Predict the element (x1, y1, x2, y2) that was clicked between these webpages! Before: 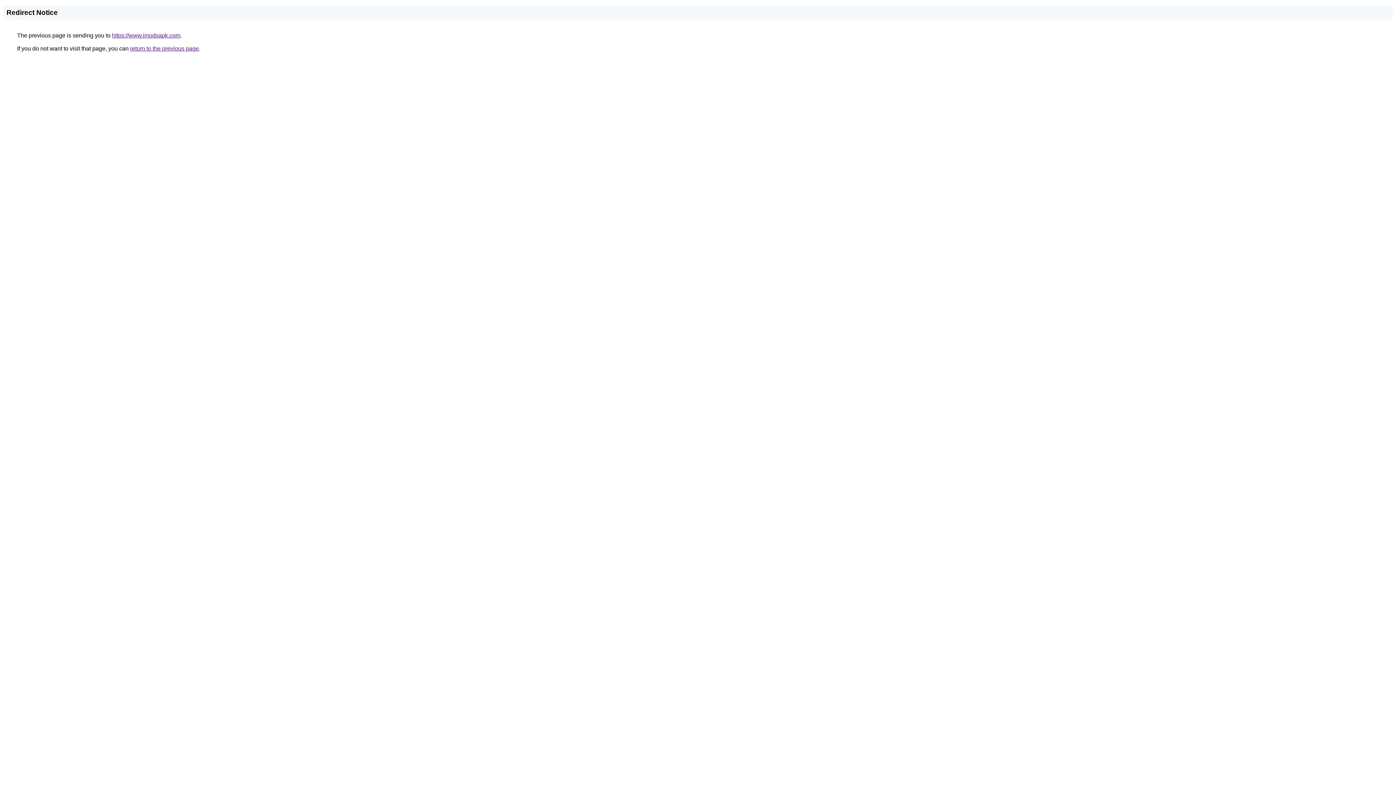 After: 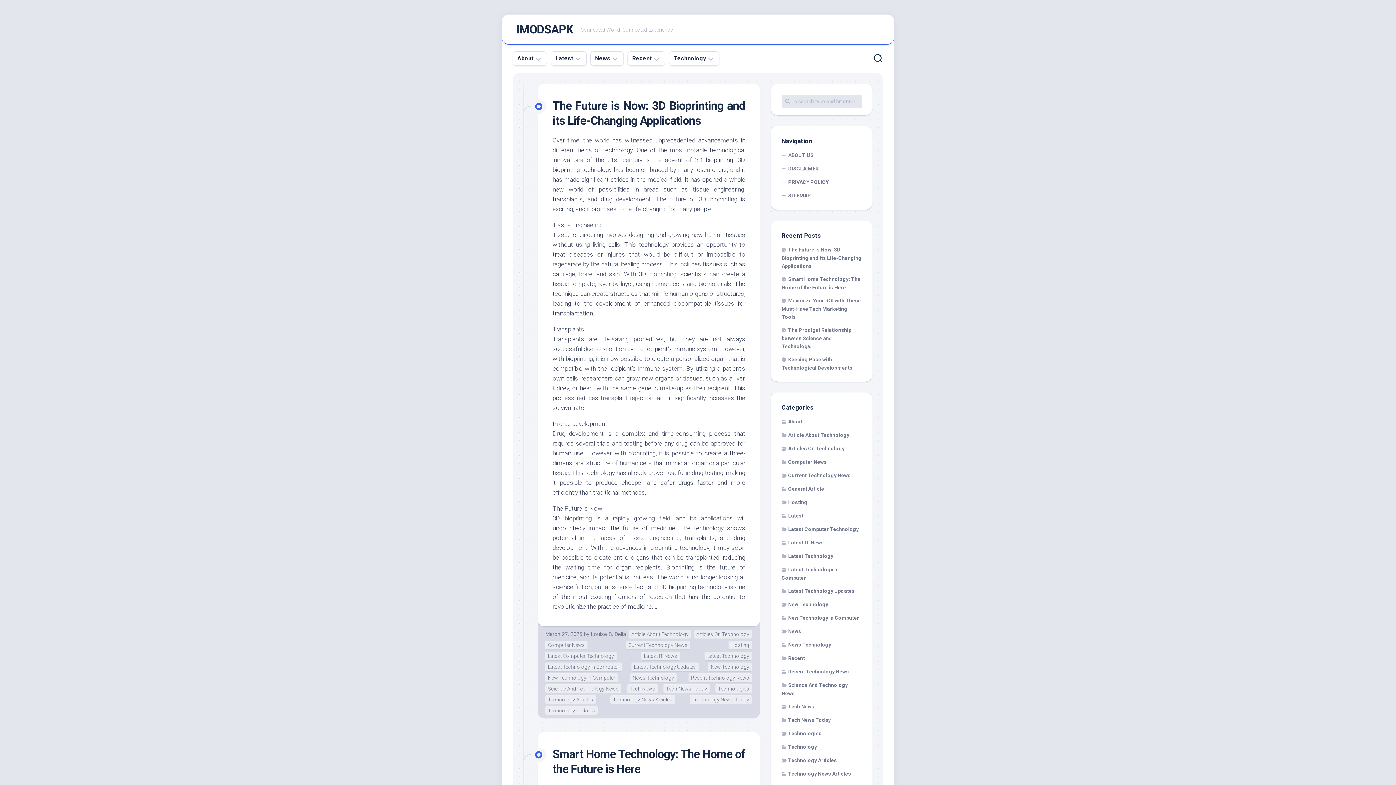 Action: label: https://www.imodsapk.com bbox: (112, 32, 180, 38)